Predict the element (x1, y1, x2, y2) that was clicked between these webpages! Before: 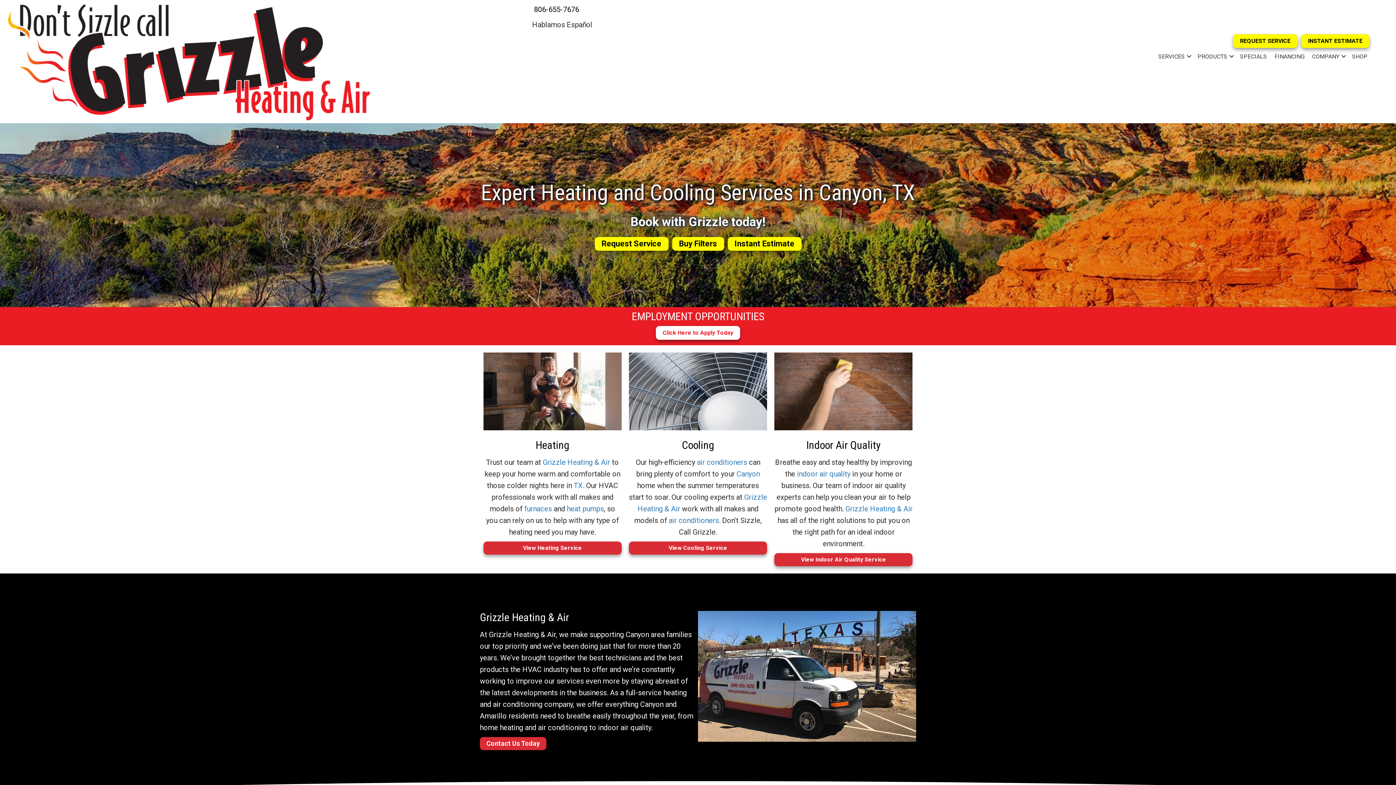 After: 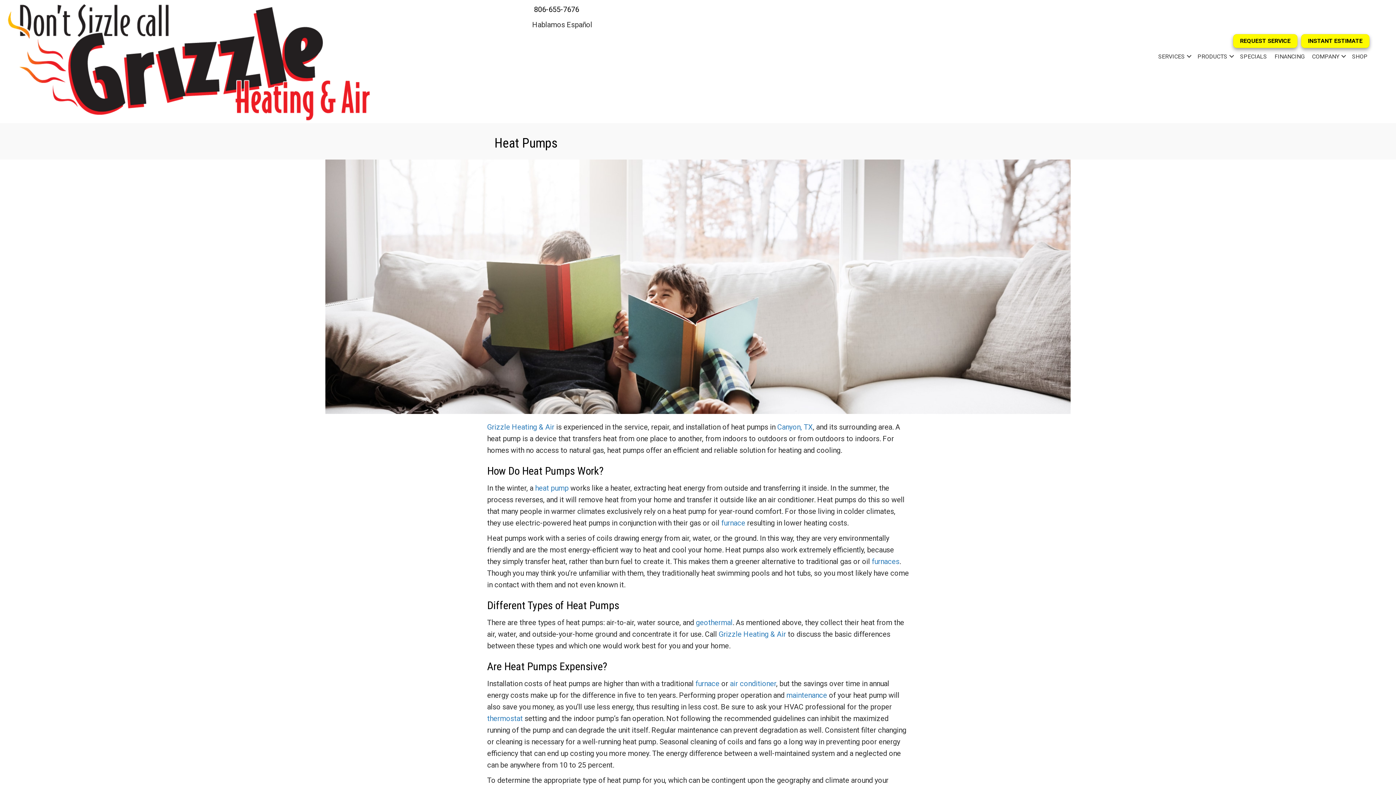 Action: bbox: (566, 504, 604, 513) label: heat pumps